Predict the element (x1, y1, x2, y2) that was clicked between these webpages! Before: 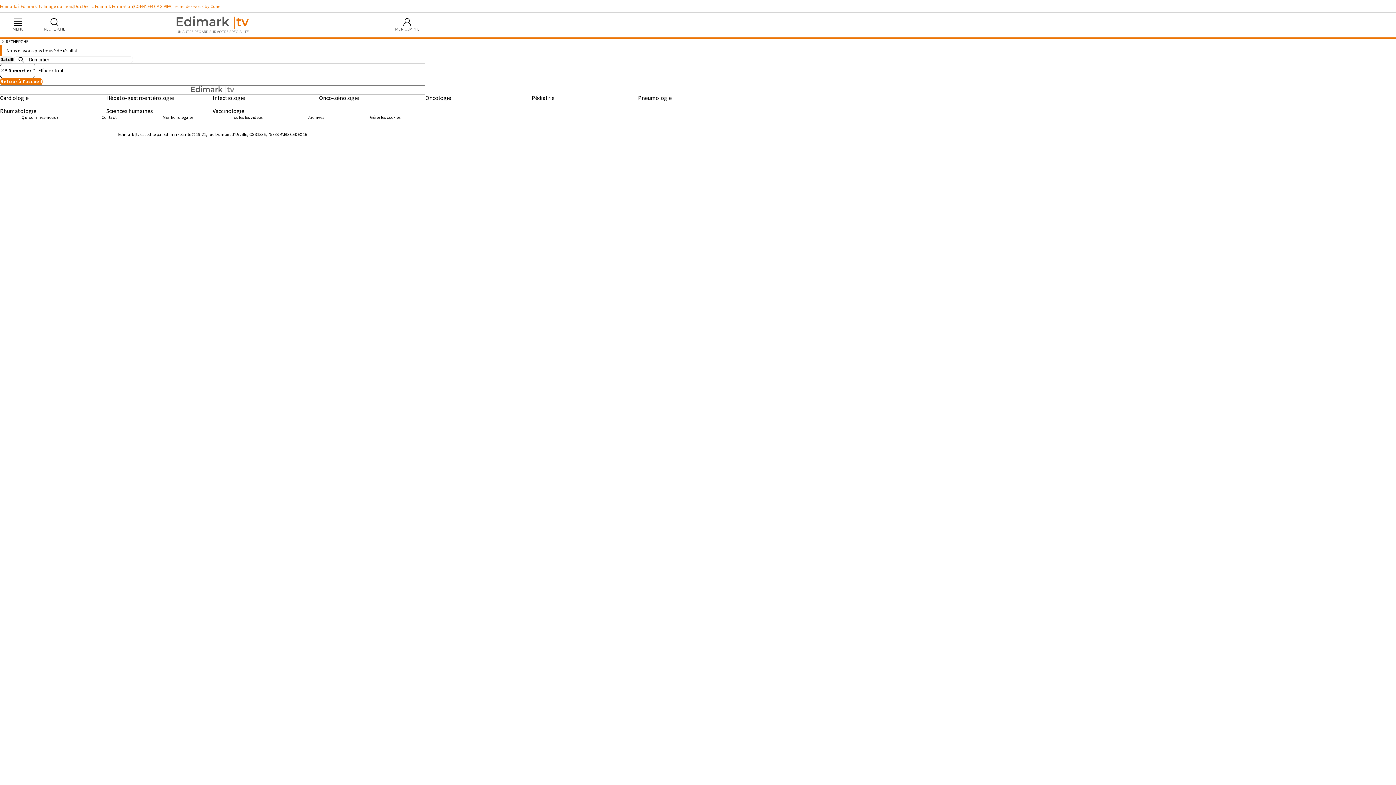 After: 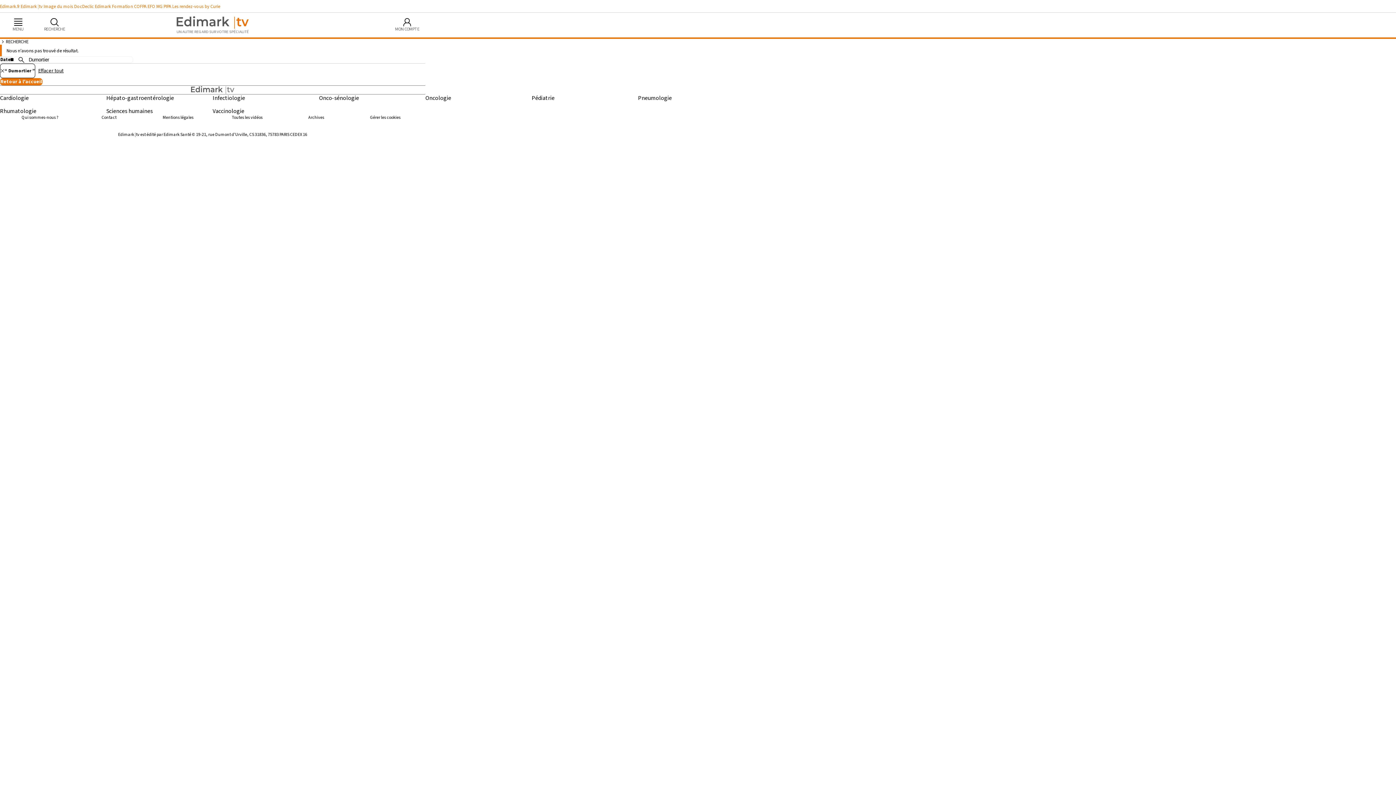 Action: bbox: (87, 64, 96, 72)